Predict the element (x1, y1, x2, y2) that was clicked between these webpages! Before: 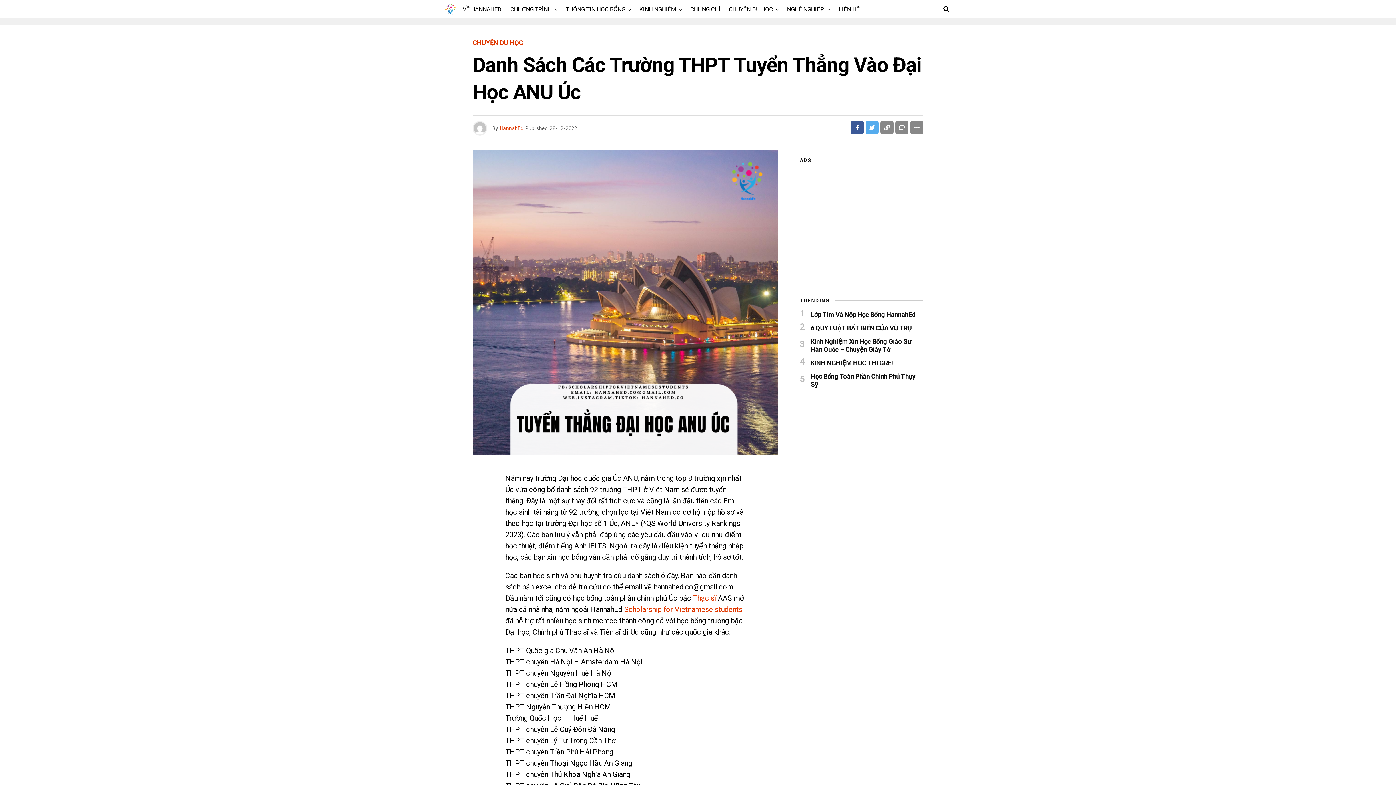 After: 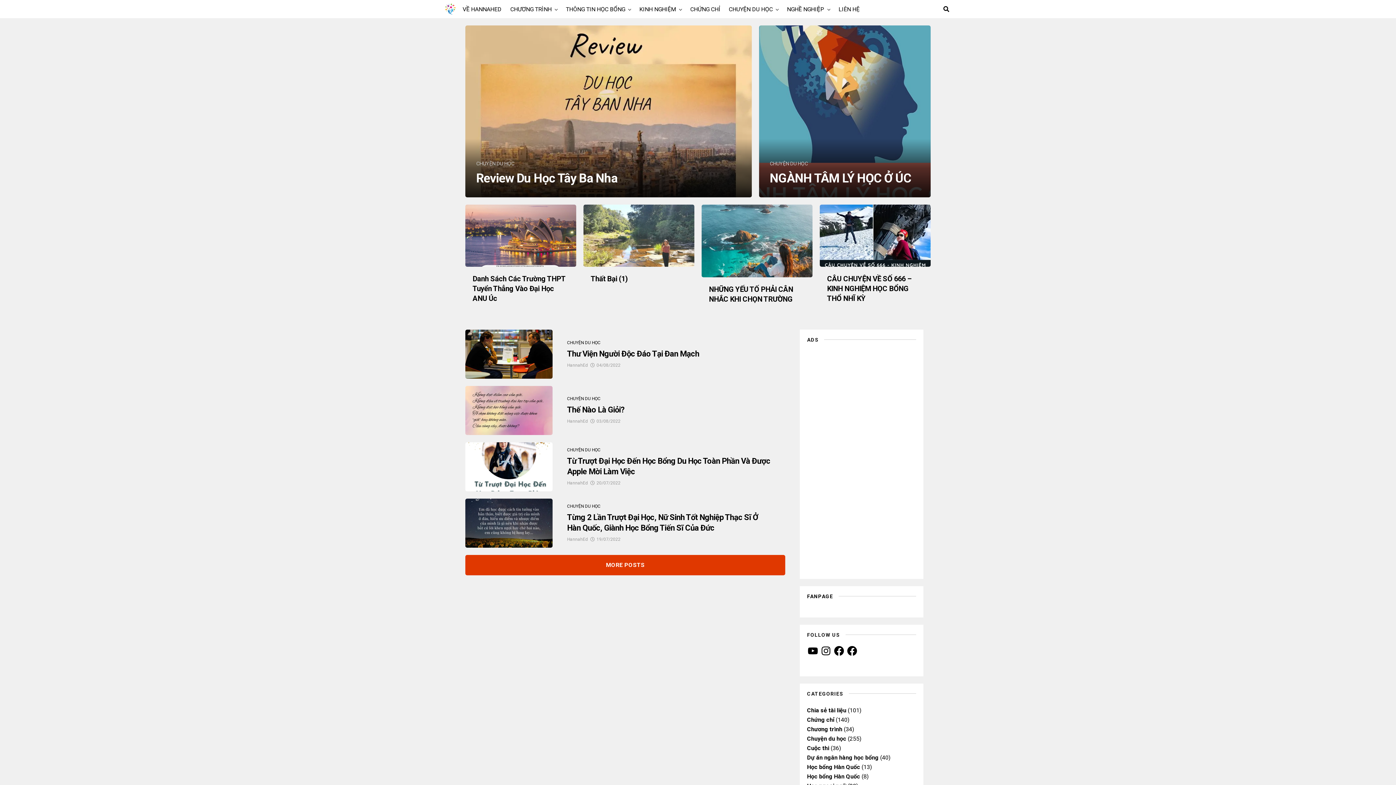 Action: label: CHUYỆN DU HỌC bbox: (472, 39, 523, 46)